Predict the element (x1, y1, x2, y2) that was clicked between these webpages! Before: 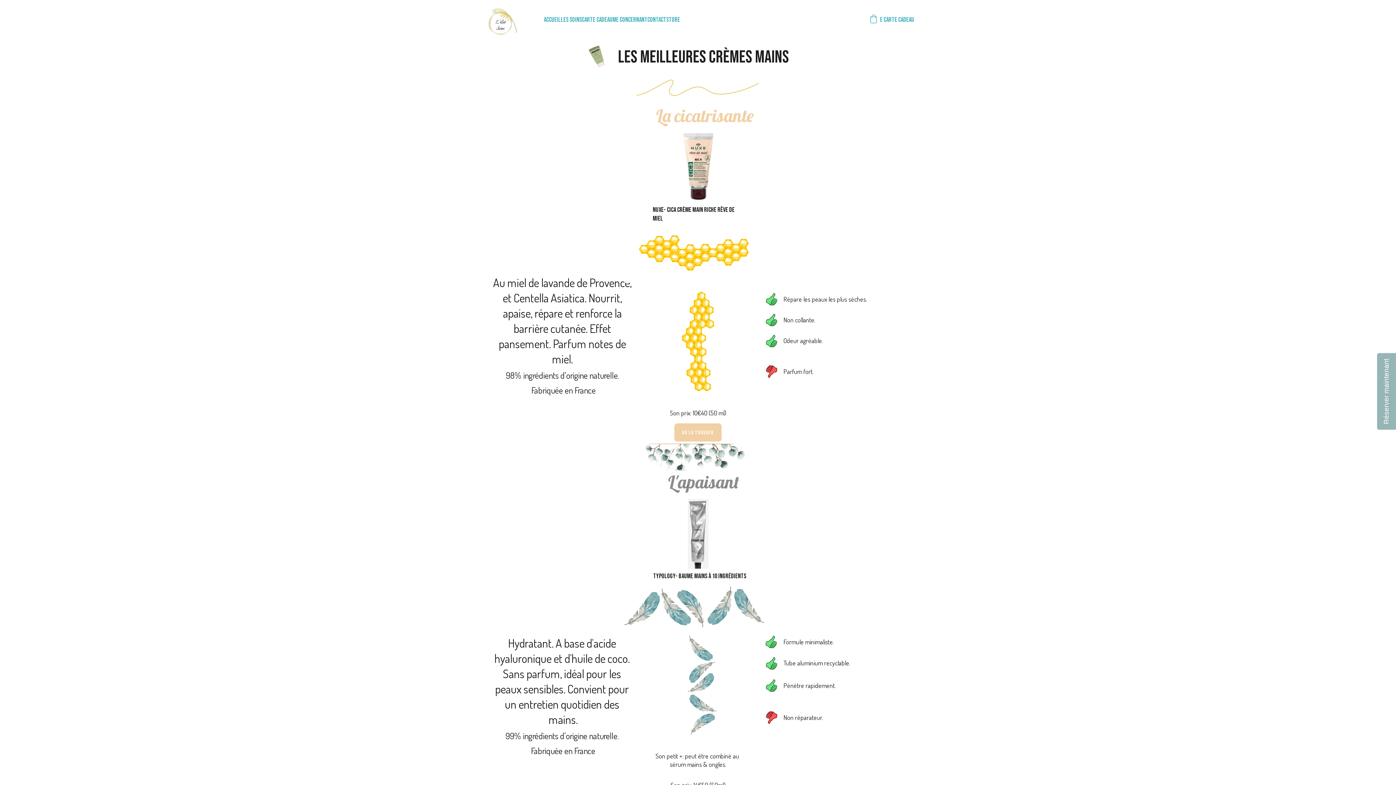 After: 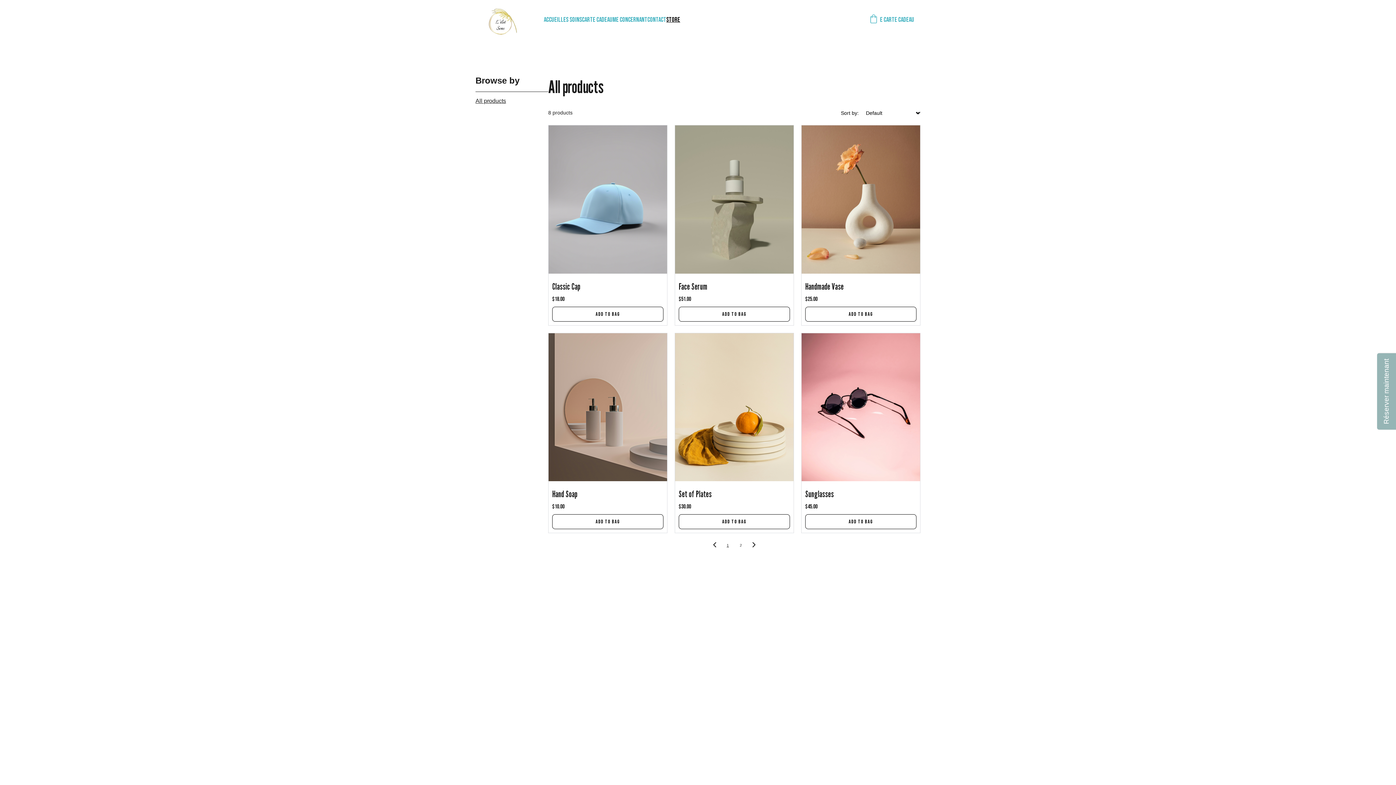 Action: bbox: (666, 14, 680, 24) label: Store